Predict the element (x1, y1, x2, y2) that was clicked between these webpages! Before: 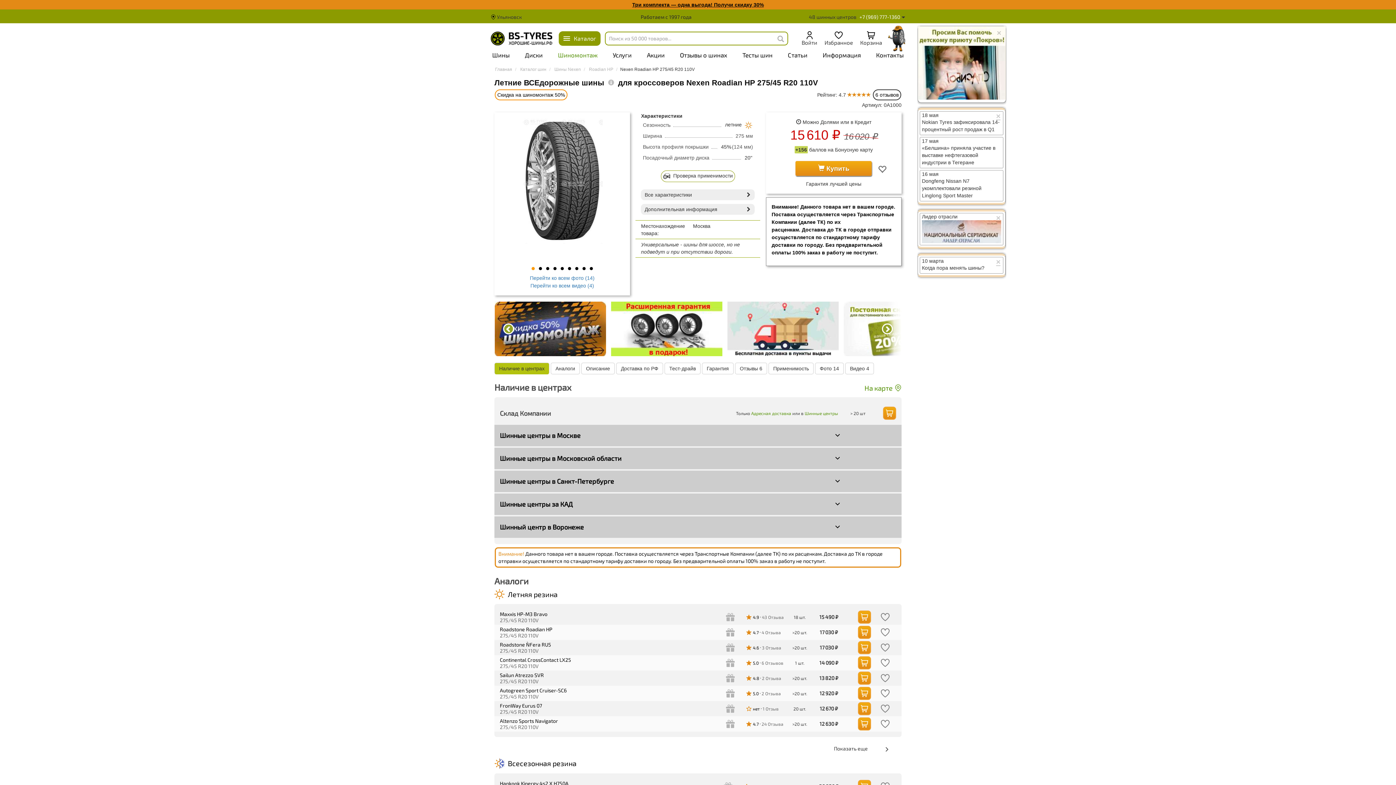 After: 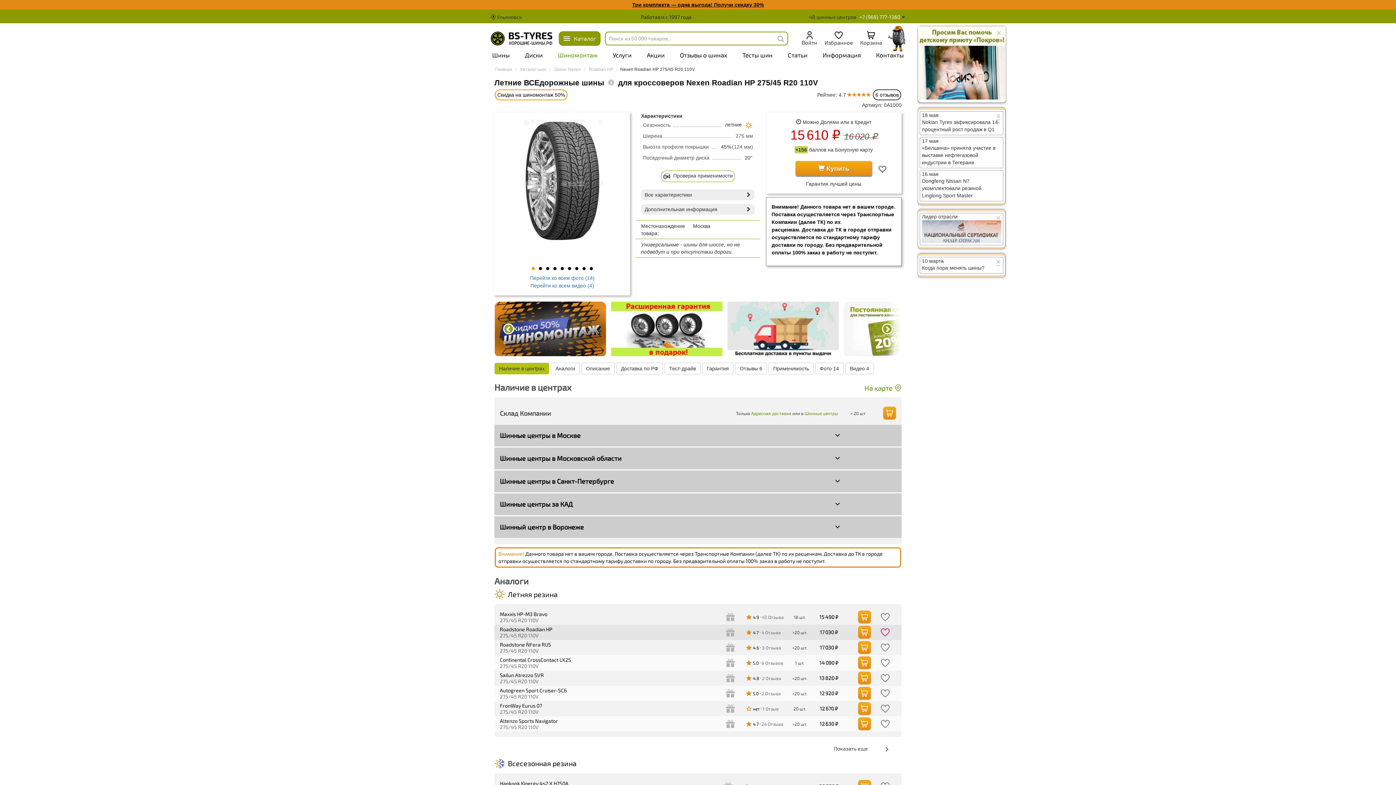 Action: bbox: (880, 628, 889, 637)